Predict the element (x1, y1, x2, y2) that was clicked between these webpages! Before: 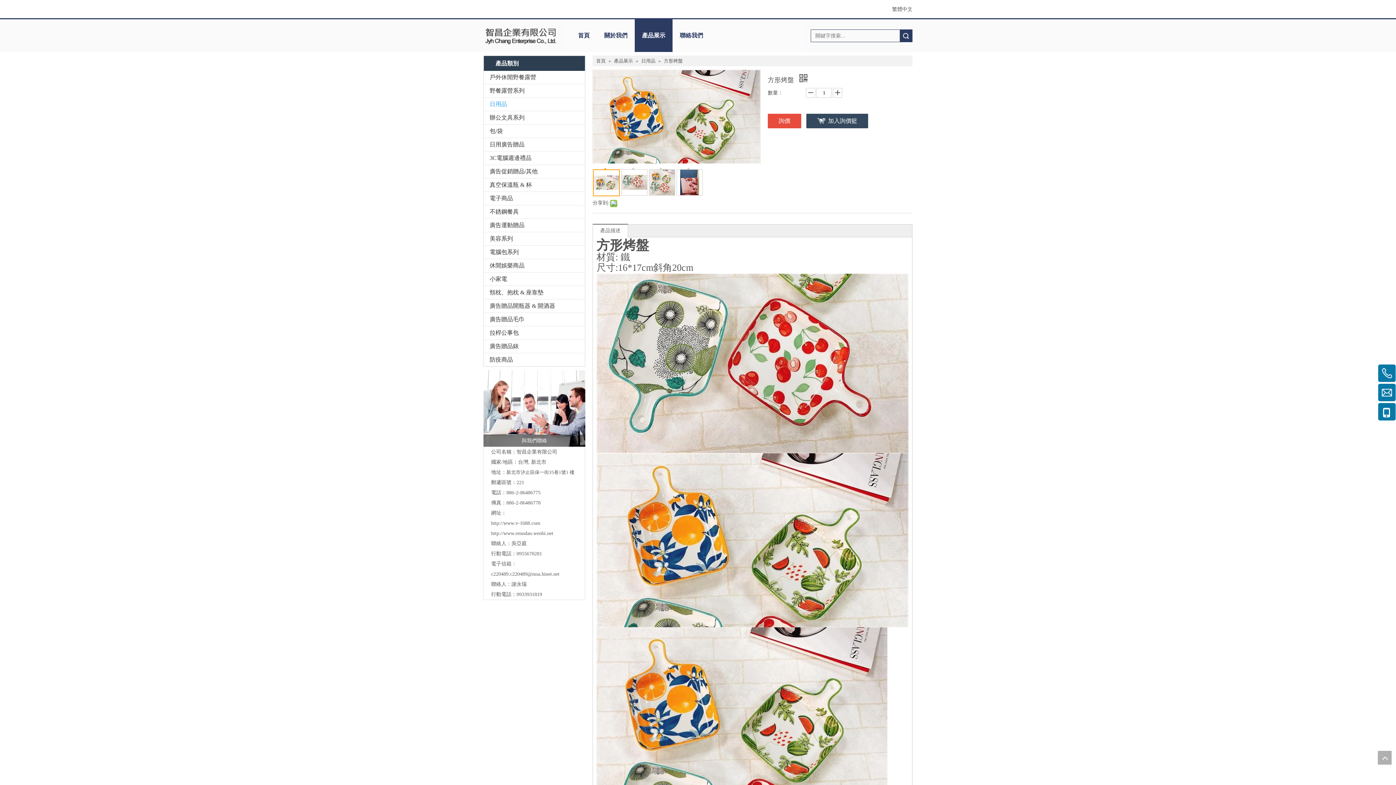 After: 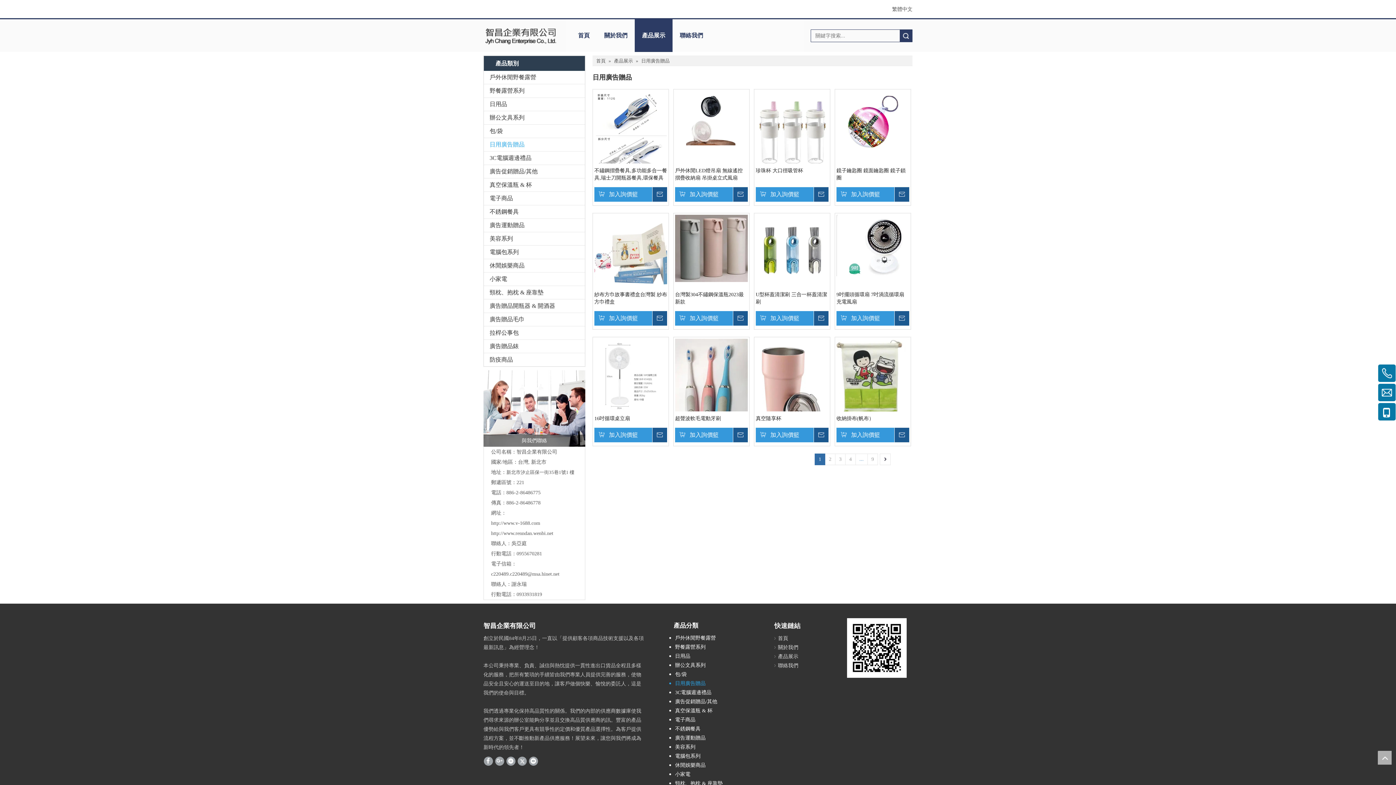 Action: label: 日用廣告贈品 bbox: (484, 138, 585, 151)